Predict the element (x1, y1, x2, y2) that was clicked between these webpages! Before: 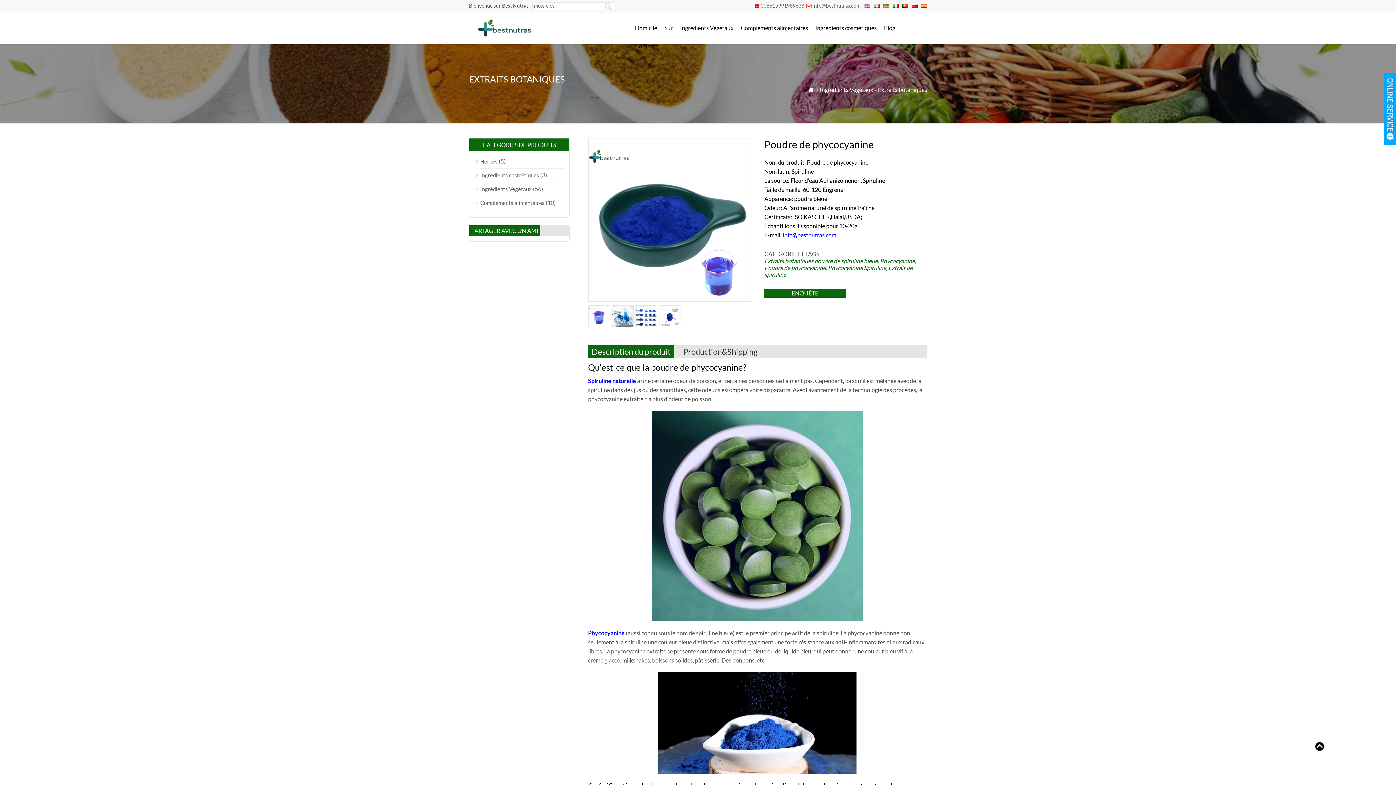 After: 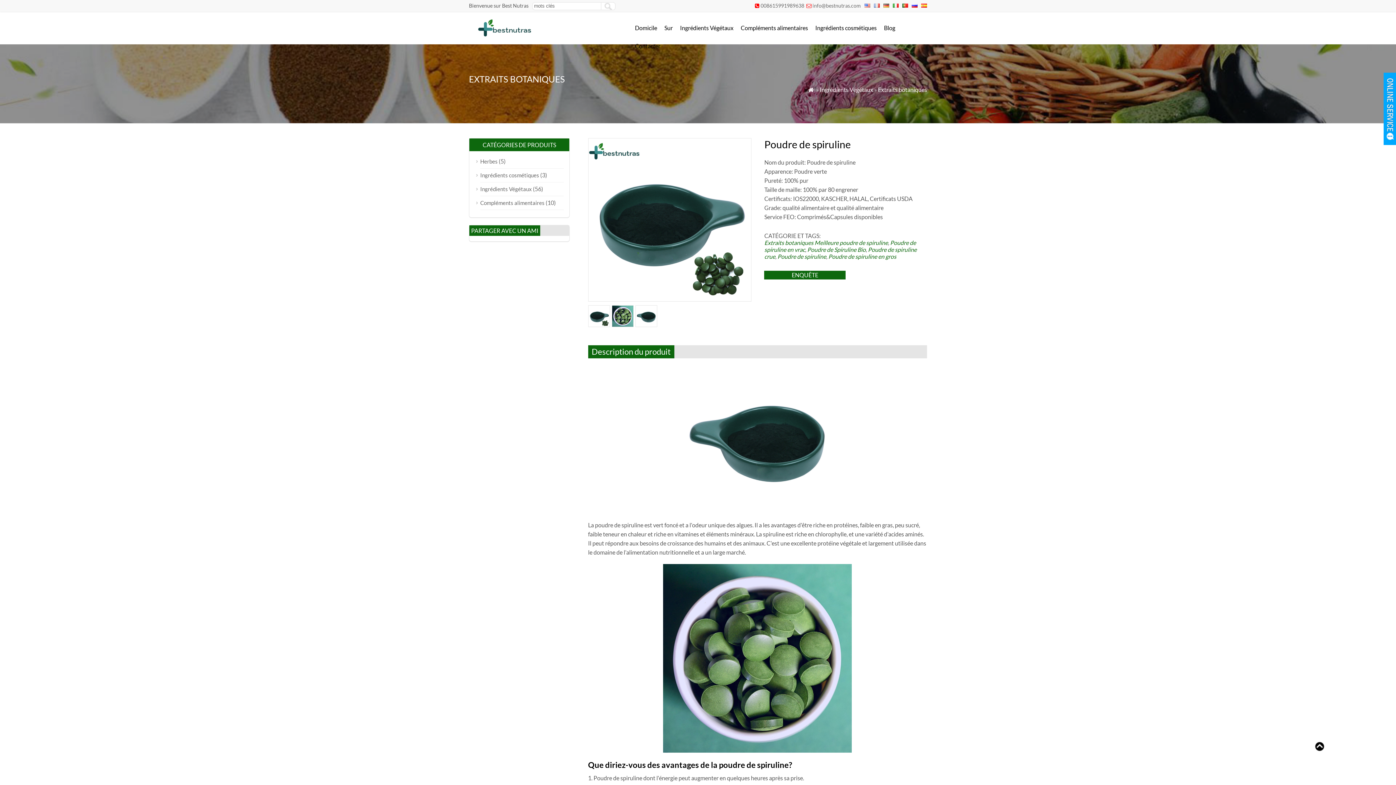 Action: label: Spiruline naturelle bbox: (588, 377, 636, 384)